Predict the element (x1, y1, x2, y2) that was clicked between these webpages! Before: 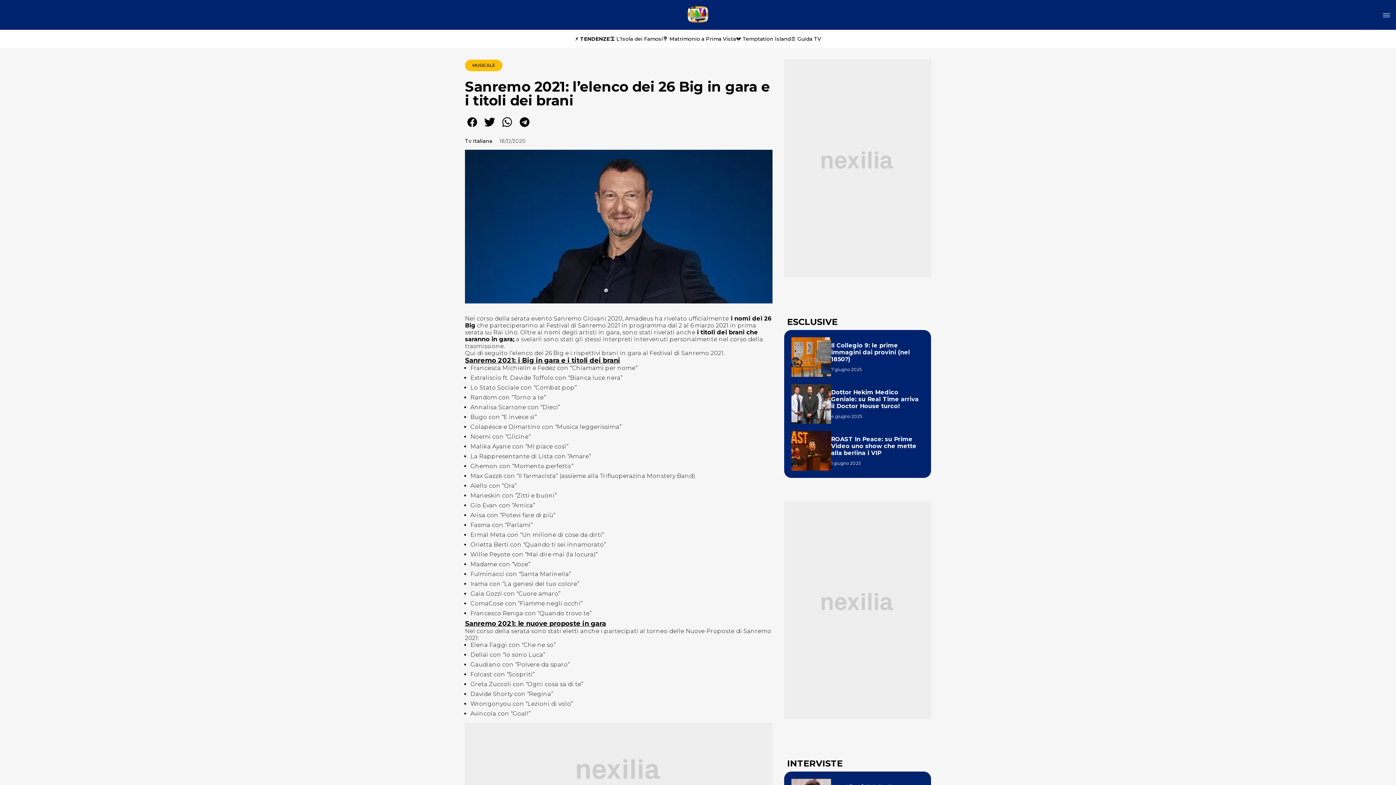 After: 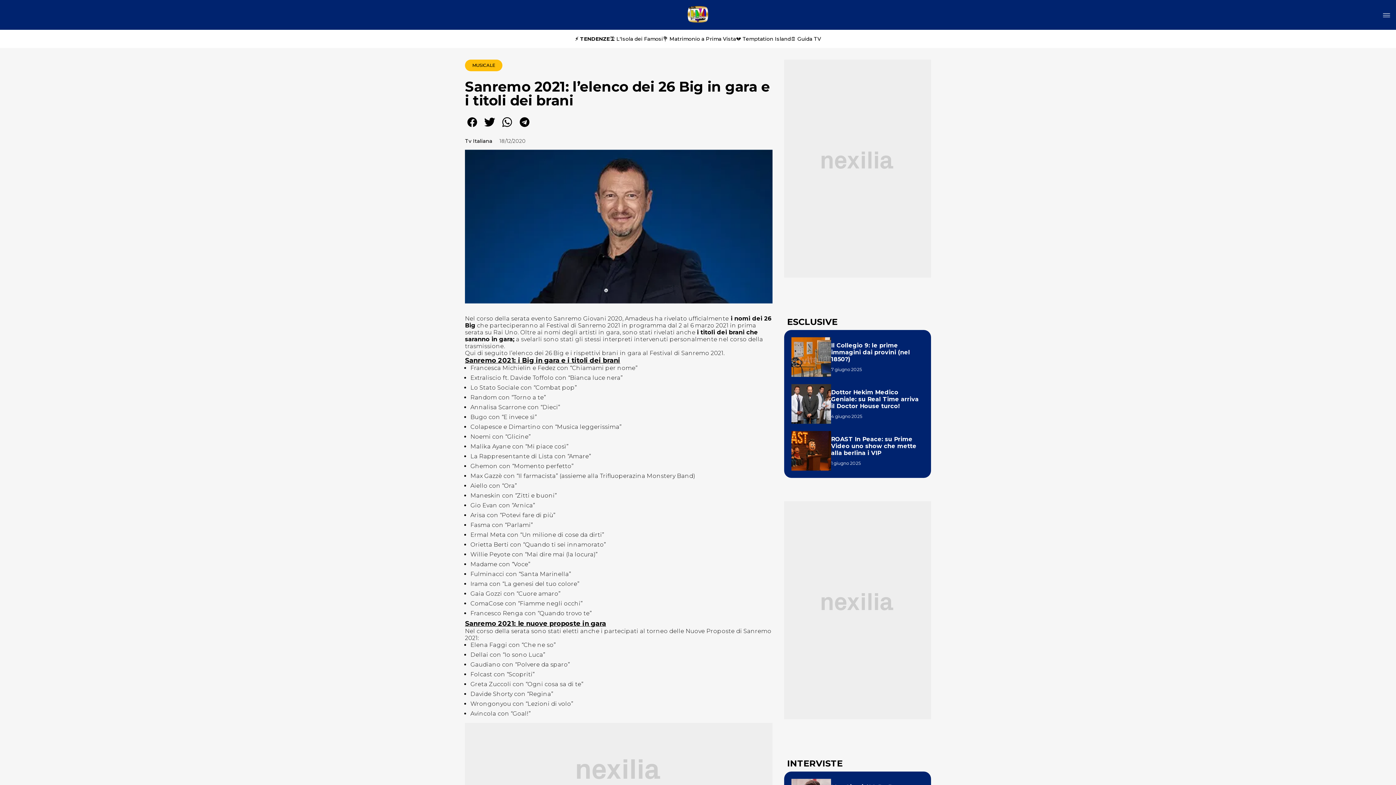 Action: bbox: (465, 124, 479, 130)